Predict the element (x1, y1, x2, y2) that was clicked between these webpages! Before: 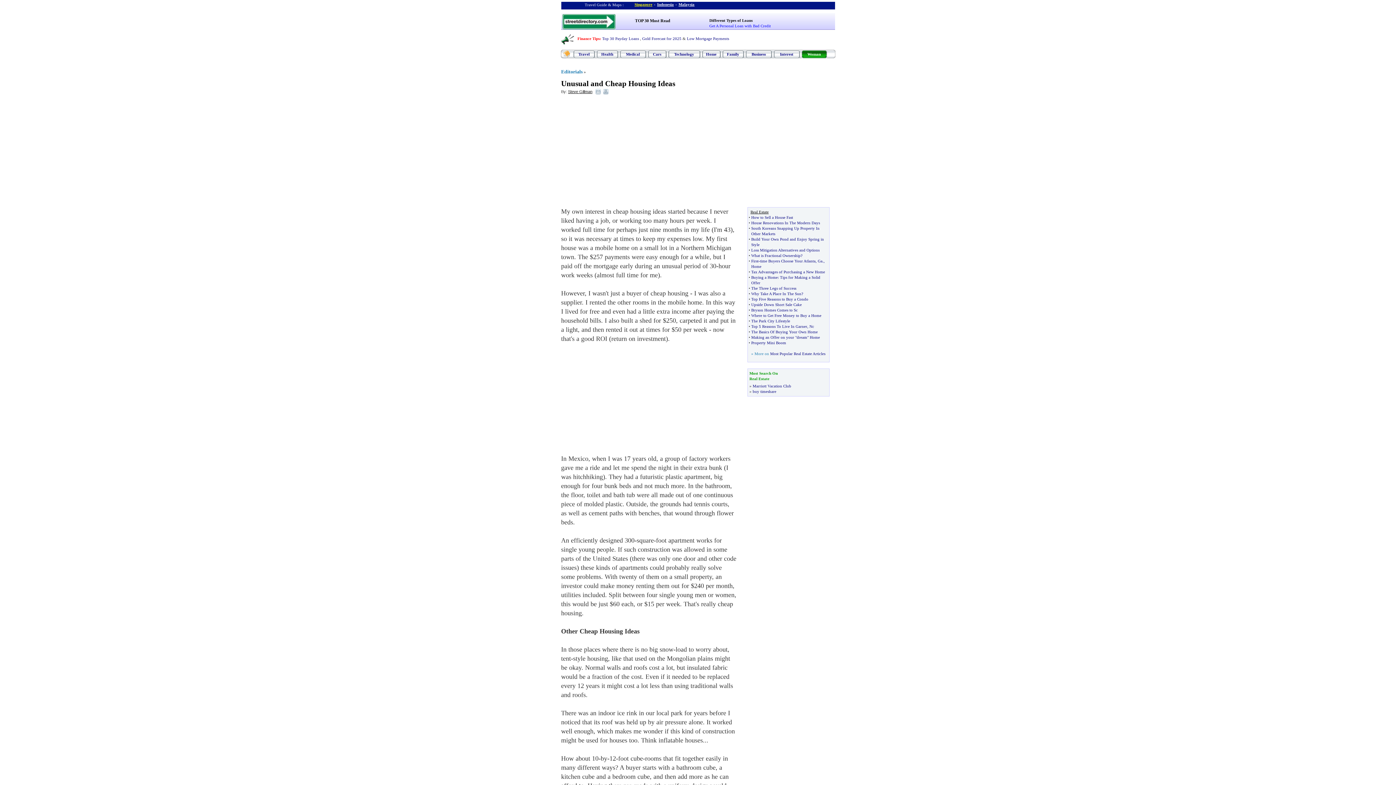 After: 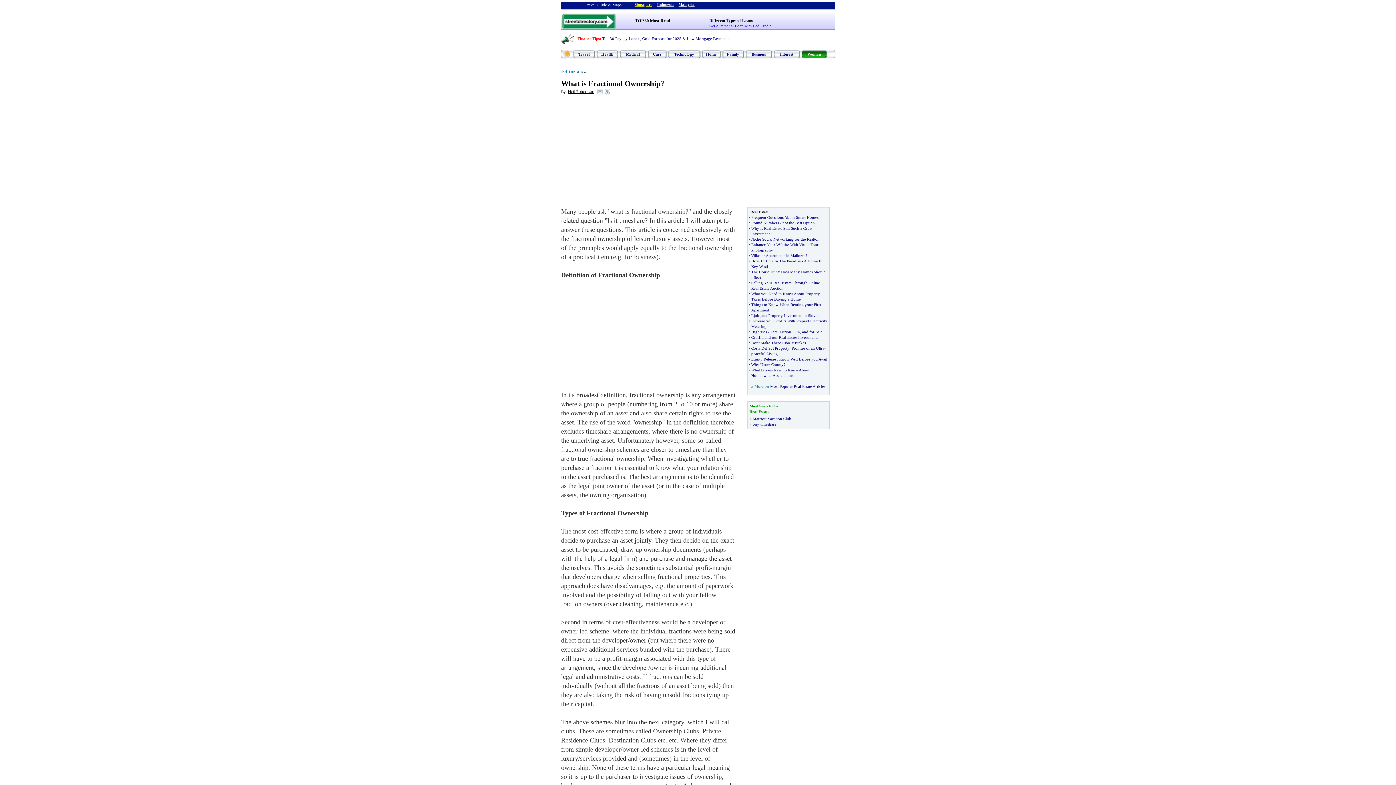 Action: label: What is Fractional Ownership bbox: (751, 253, 800, 257)